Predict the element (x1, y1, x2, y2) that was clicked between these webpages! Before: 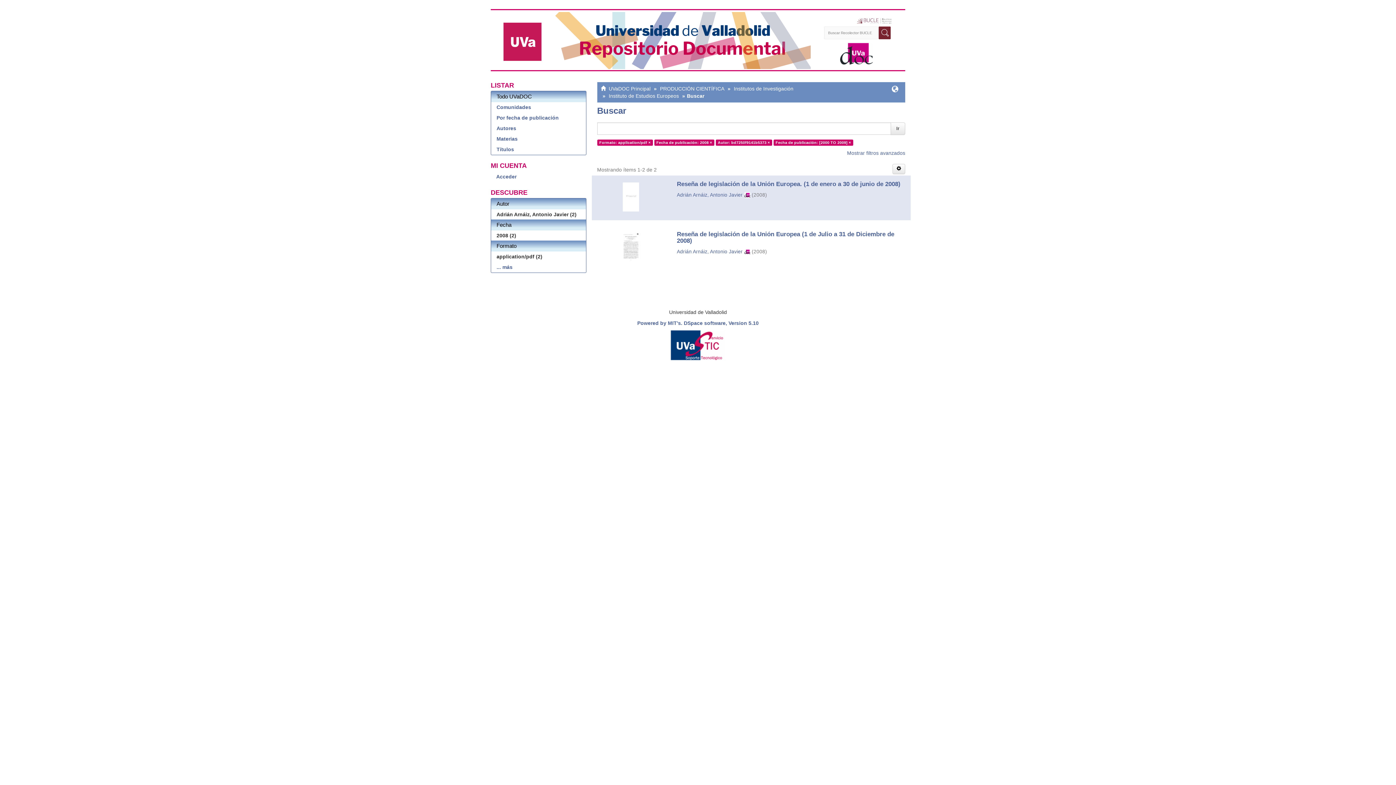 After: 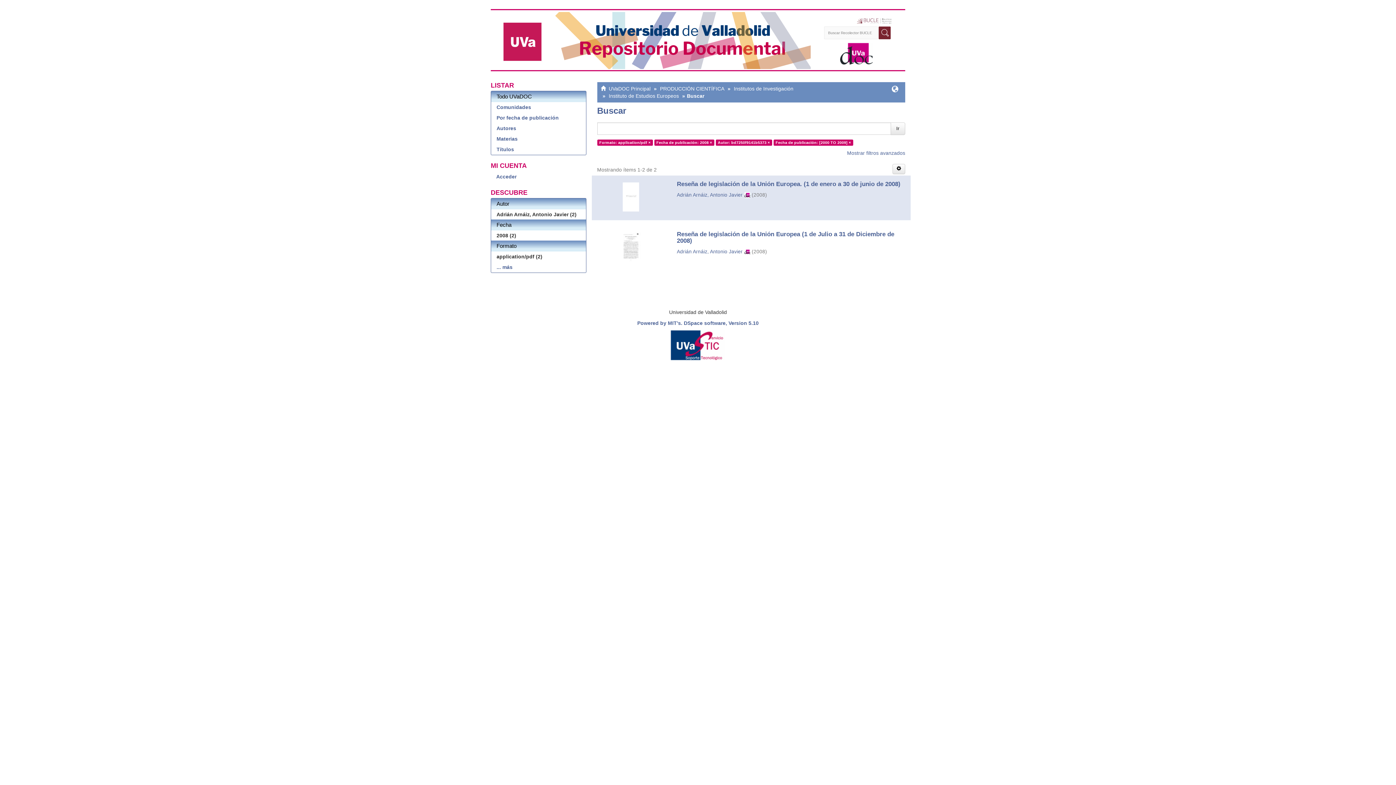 Action: bbox: (890, 122, 905, 134) label: Ir